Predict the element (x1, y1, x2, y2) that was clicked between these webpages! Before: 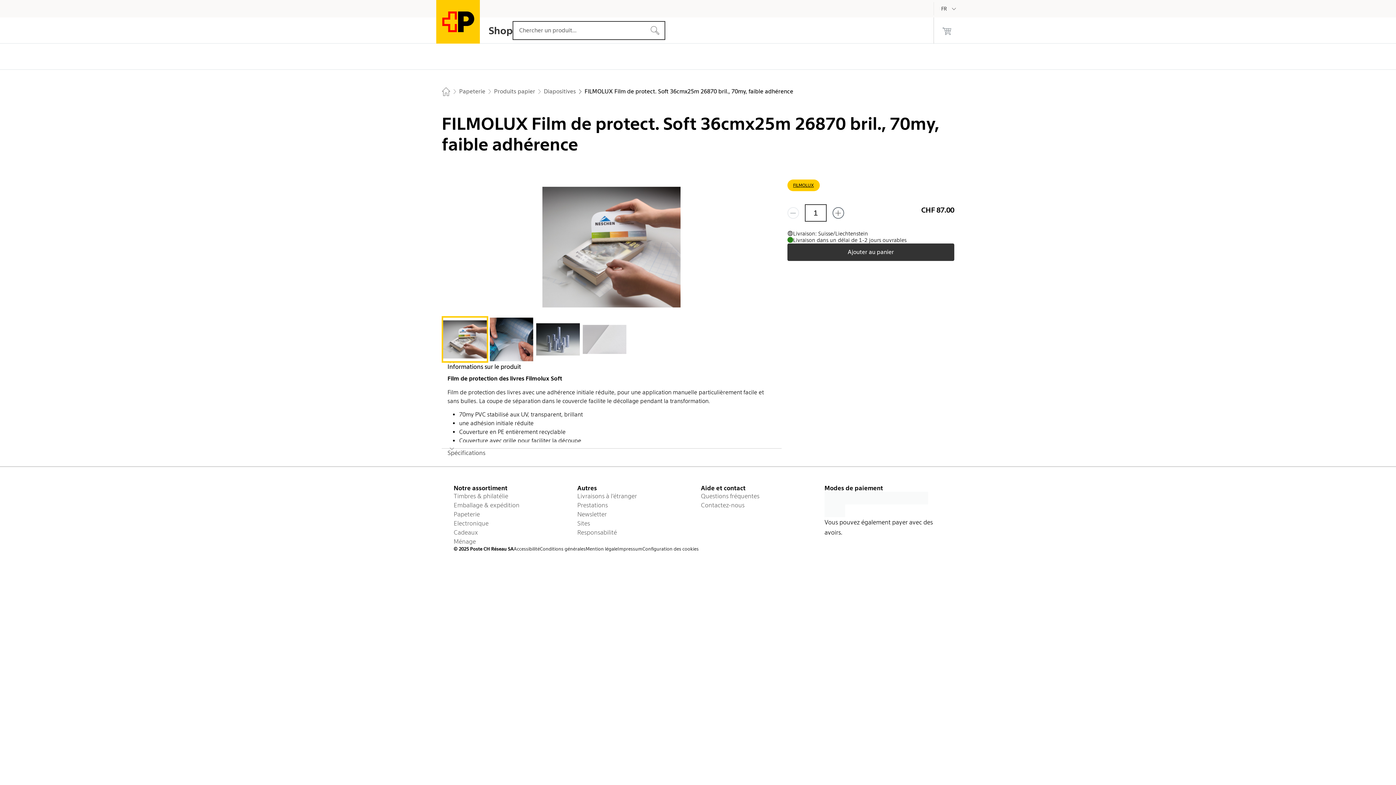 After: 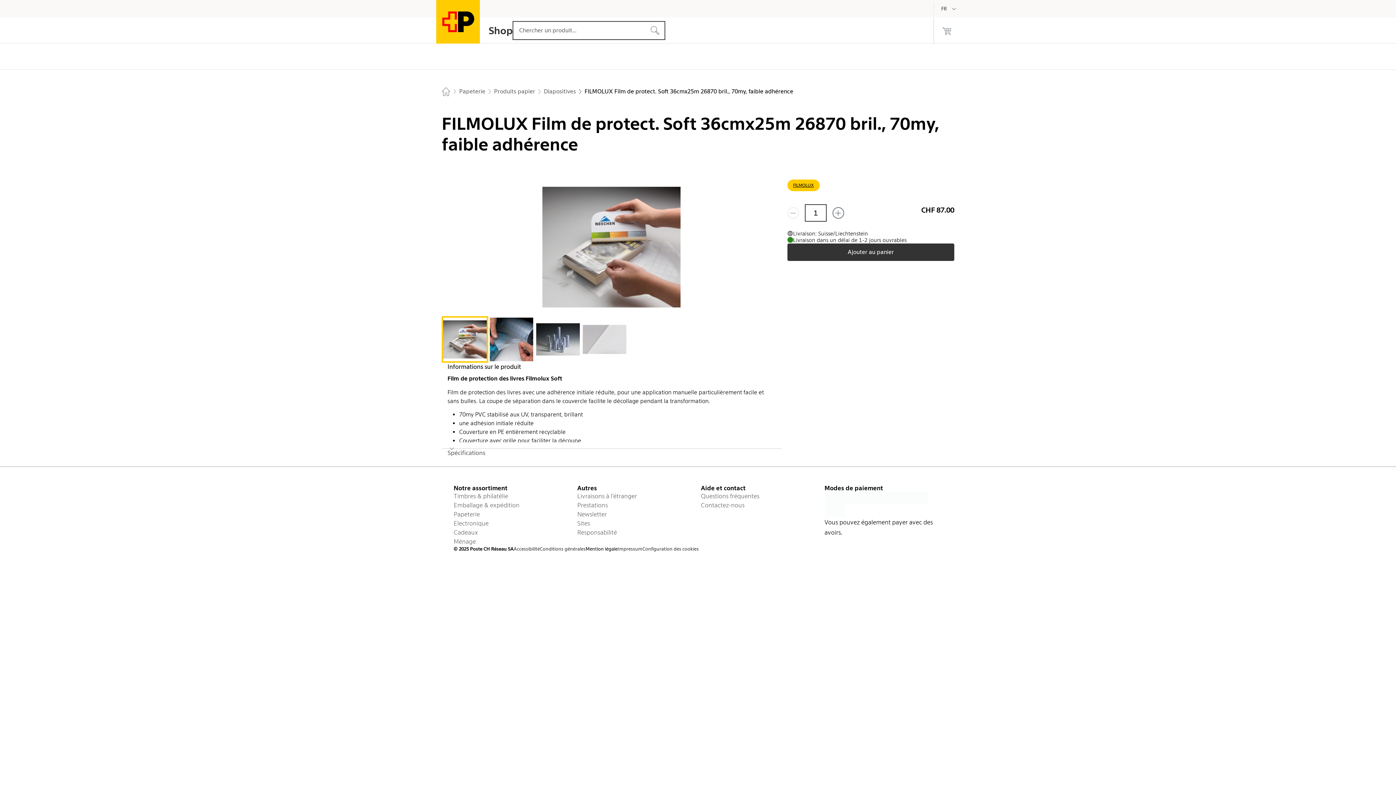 Action: bbox: (585, 546, 617, 552) label: Mention légale